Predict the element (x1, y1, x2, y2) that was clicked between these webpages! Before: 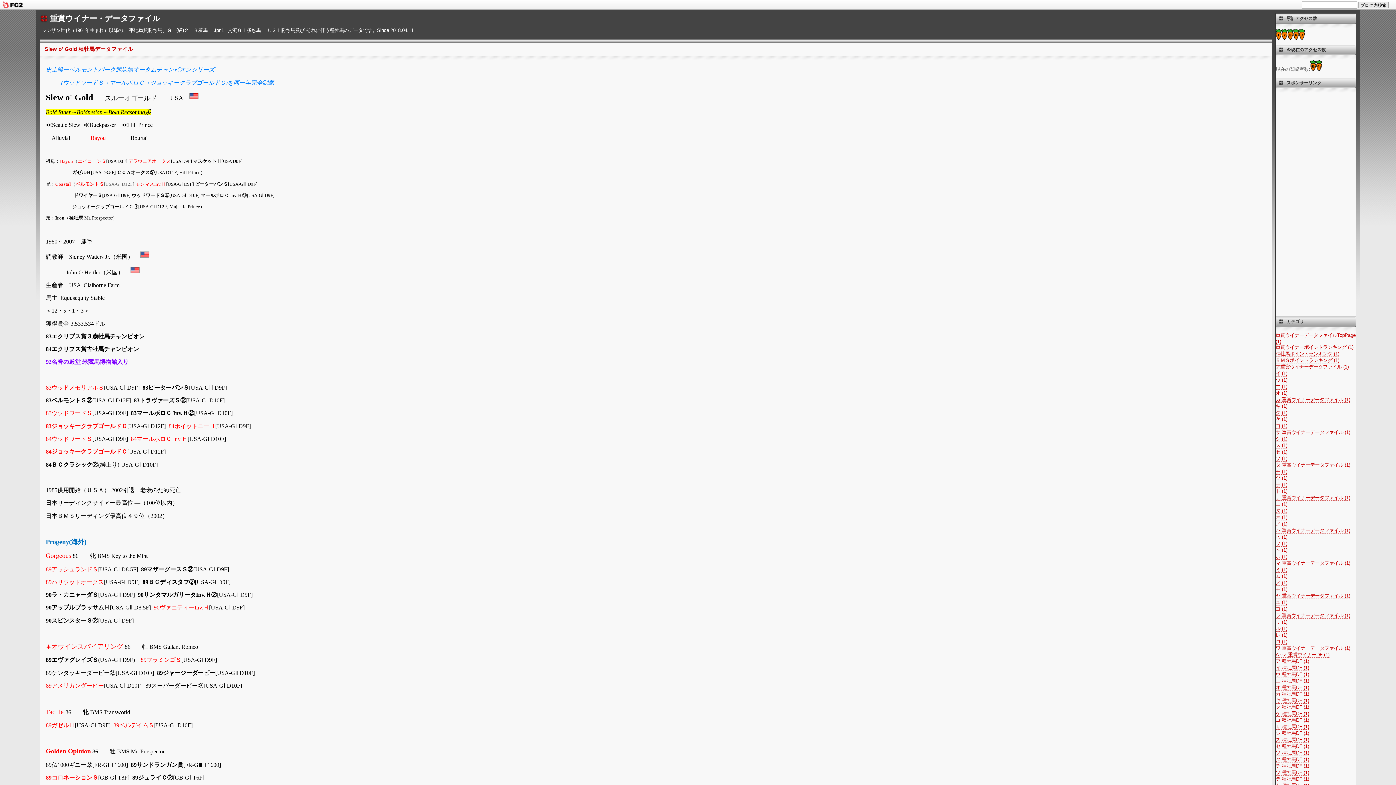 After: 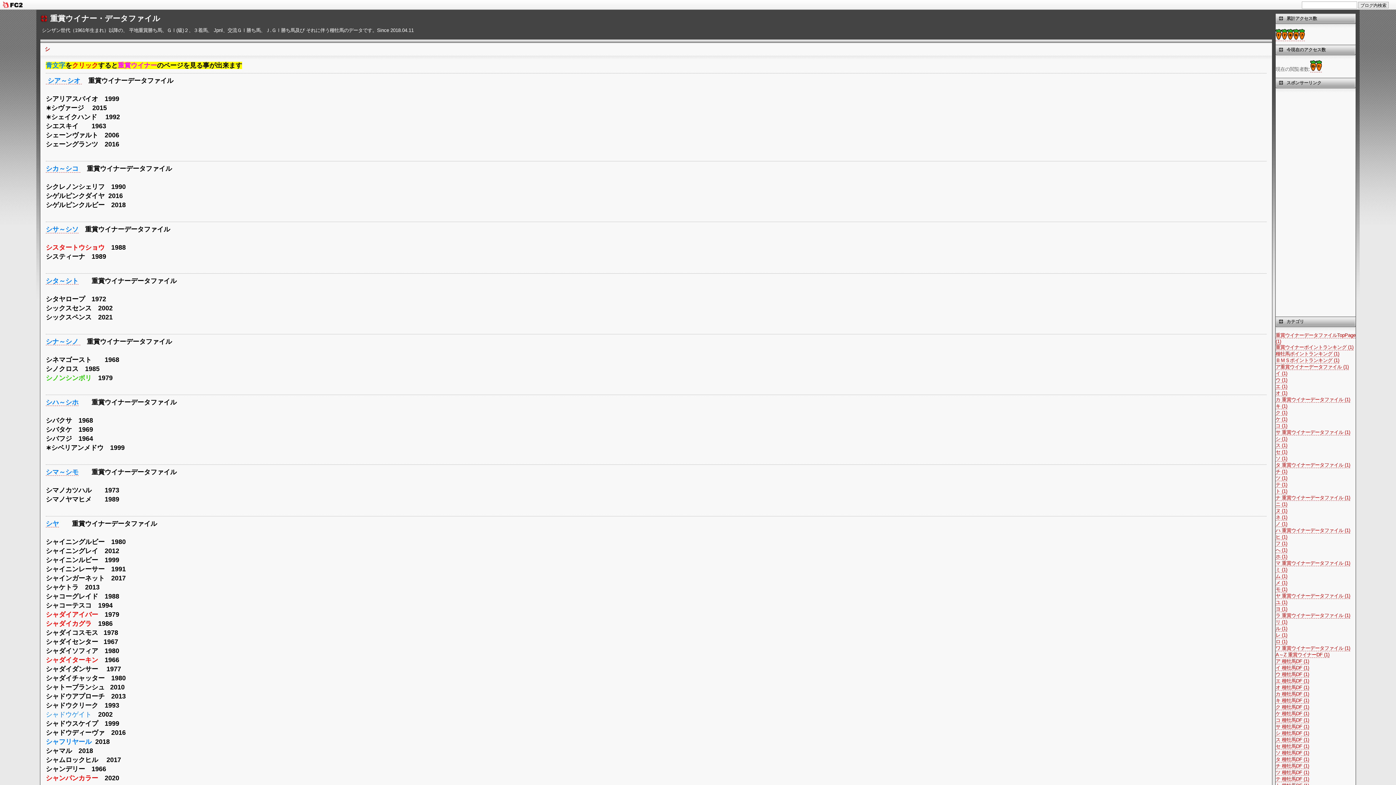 Action: bbox: (1276, 436, 1287, 442) label: シ (1)